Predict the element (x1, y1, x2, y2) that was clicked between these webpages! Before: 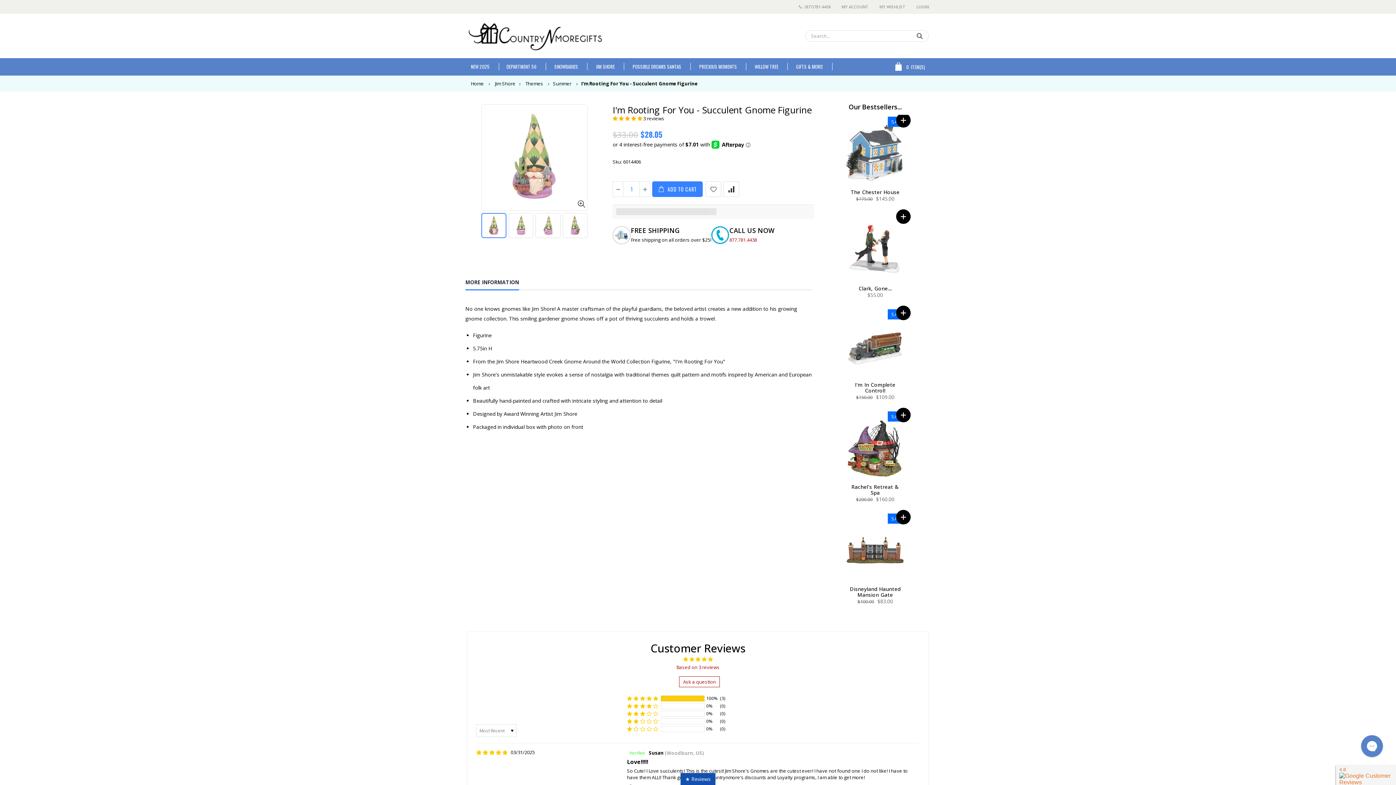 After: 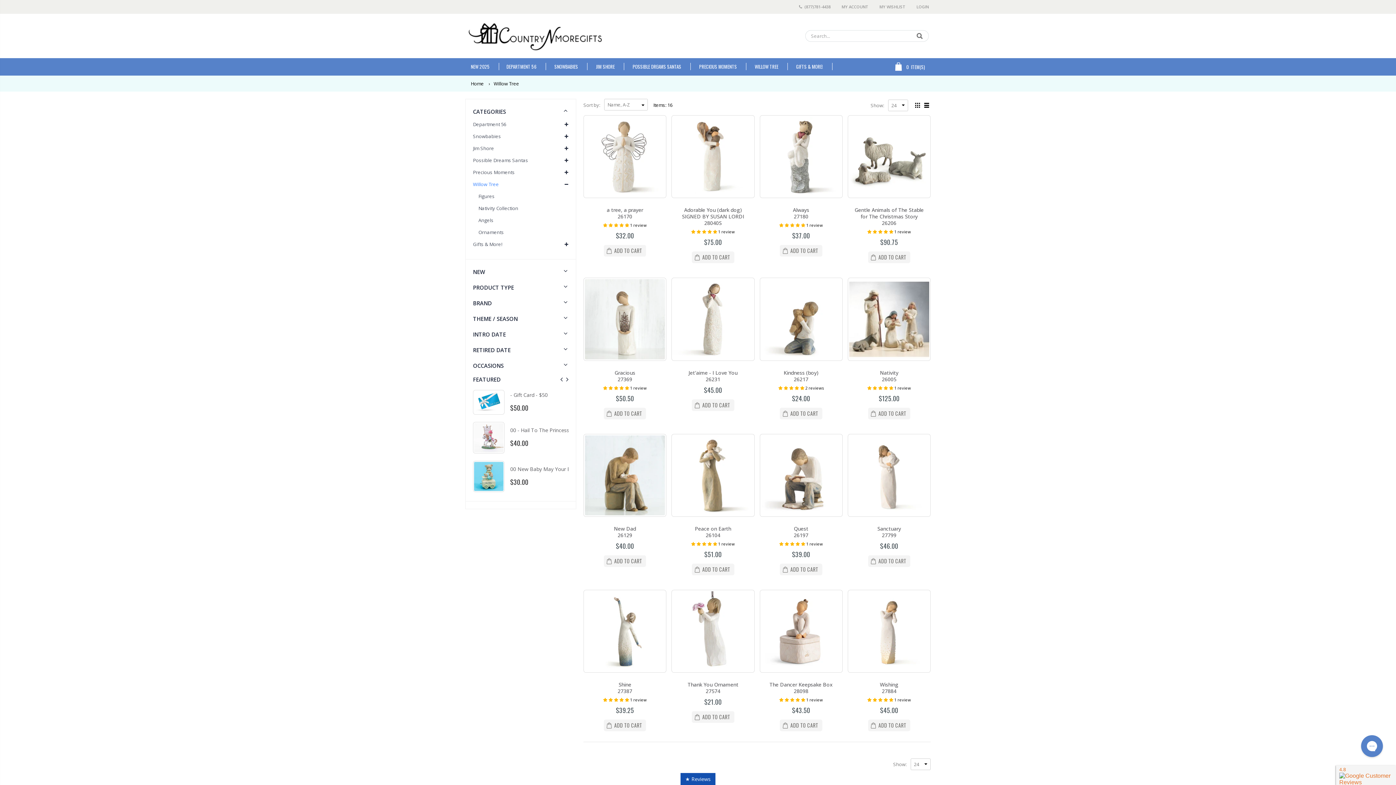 Action: label: WILLOW TREE bbox: (751, 58, 791, 75)